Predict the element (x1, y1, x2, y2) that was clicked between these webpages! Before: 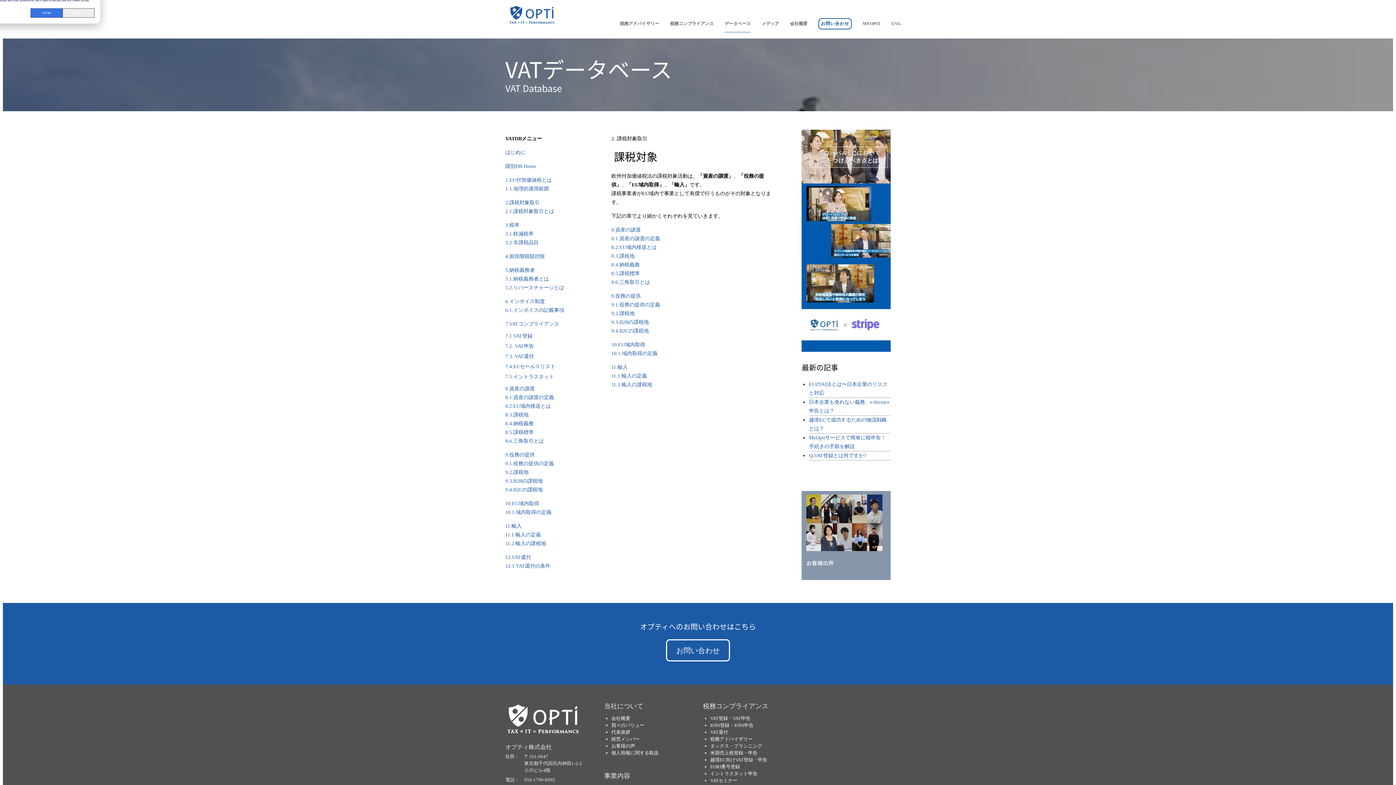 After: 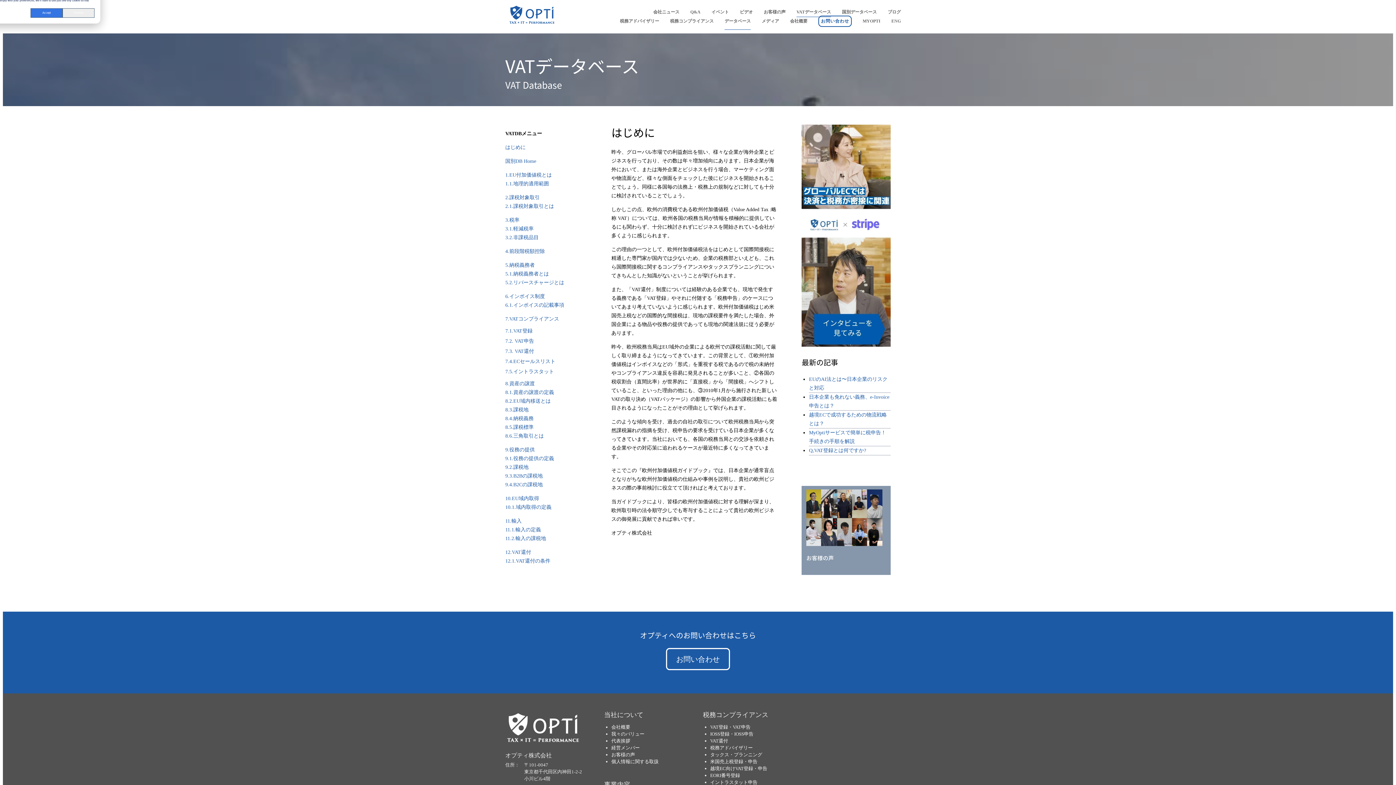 Action: label: はじめに bbox: (505, 149, 525, 155)